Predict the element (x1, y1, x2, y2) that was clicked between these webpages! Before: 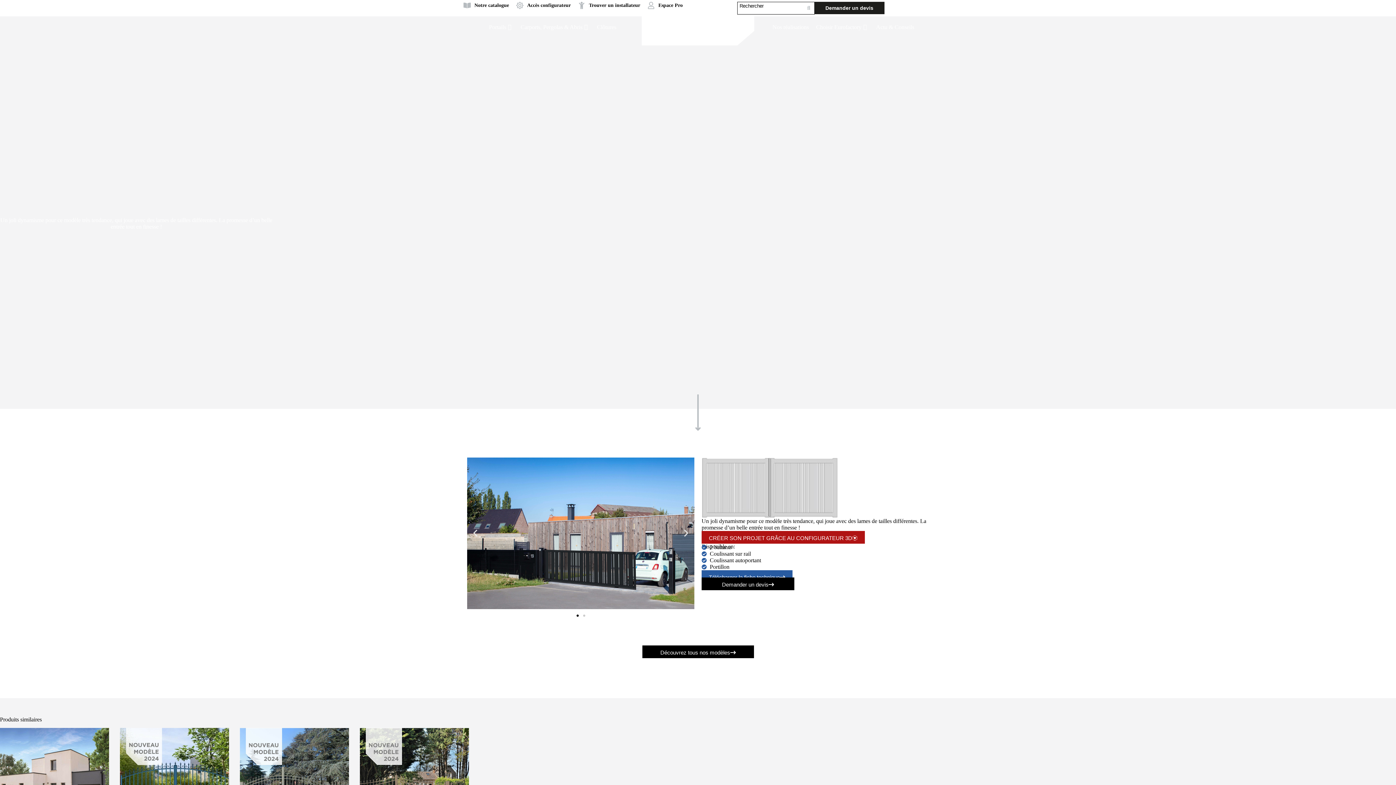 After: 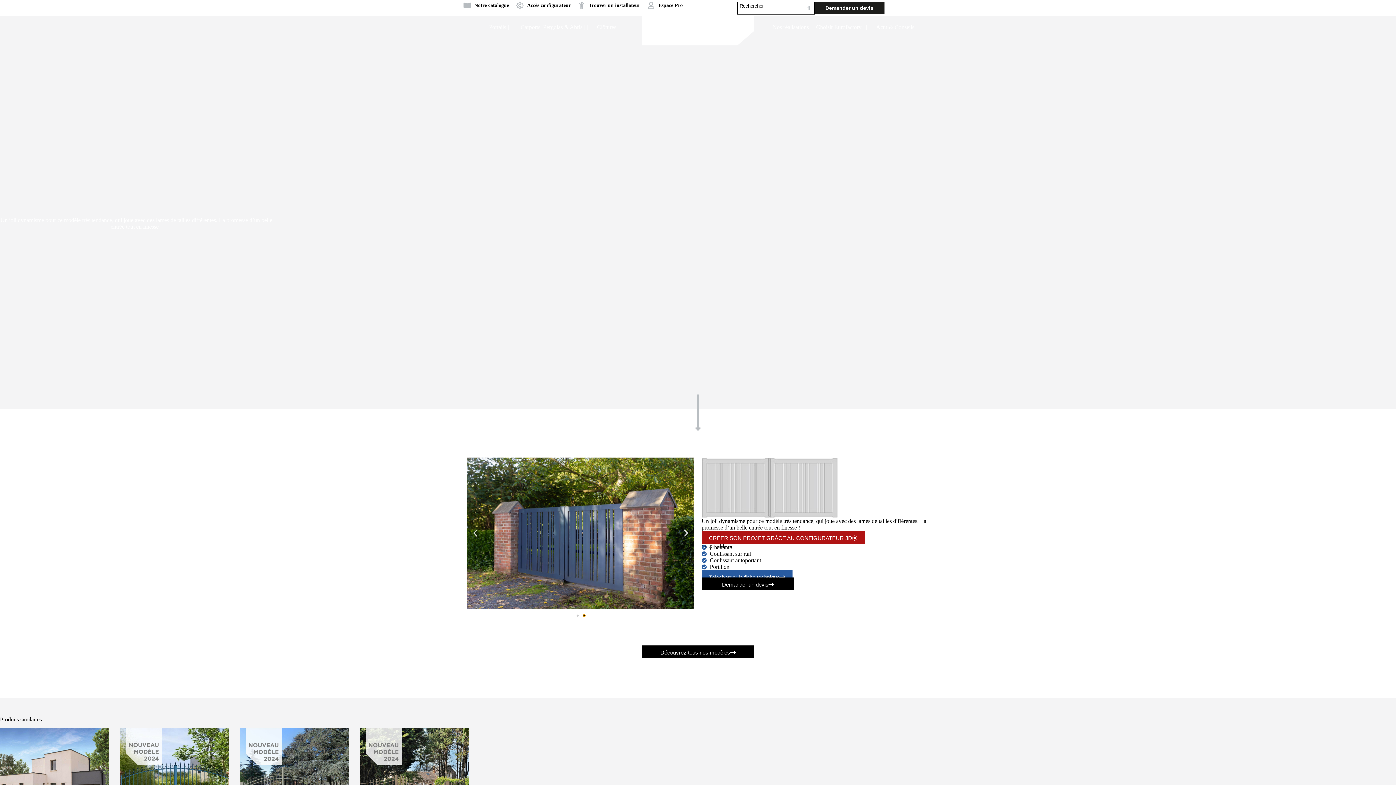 Action: bbox: (583, 614, 585, 616) label: Aller à la diapositive 2